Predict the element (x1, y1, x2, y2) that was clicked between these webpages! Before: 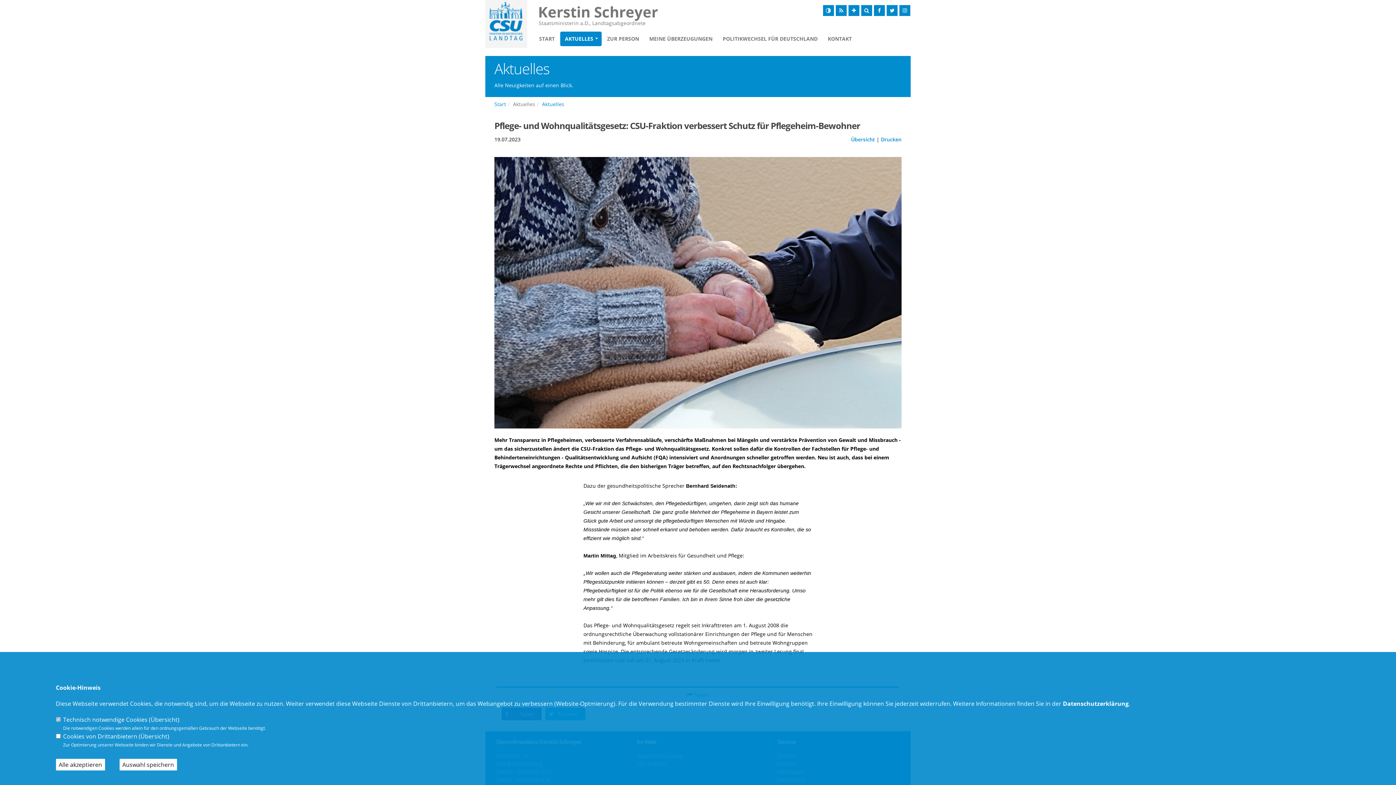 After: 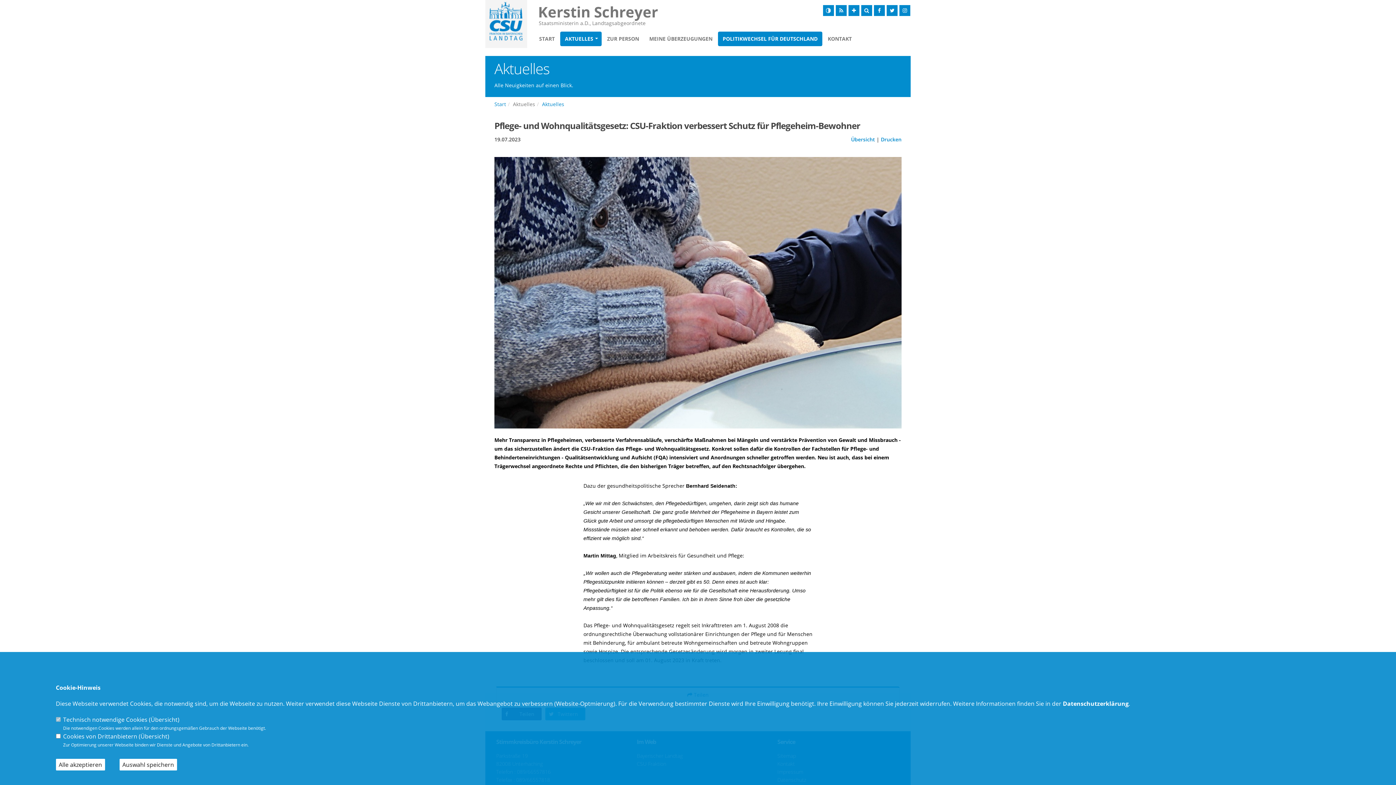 Action: label: POLITIKWECHSEL FÜR DEUTSCHLAND bbox: (718, 31, 822, 46)